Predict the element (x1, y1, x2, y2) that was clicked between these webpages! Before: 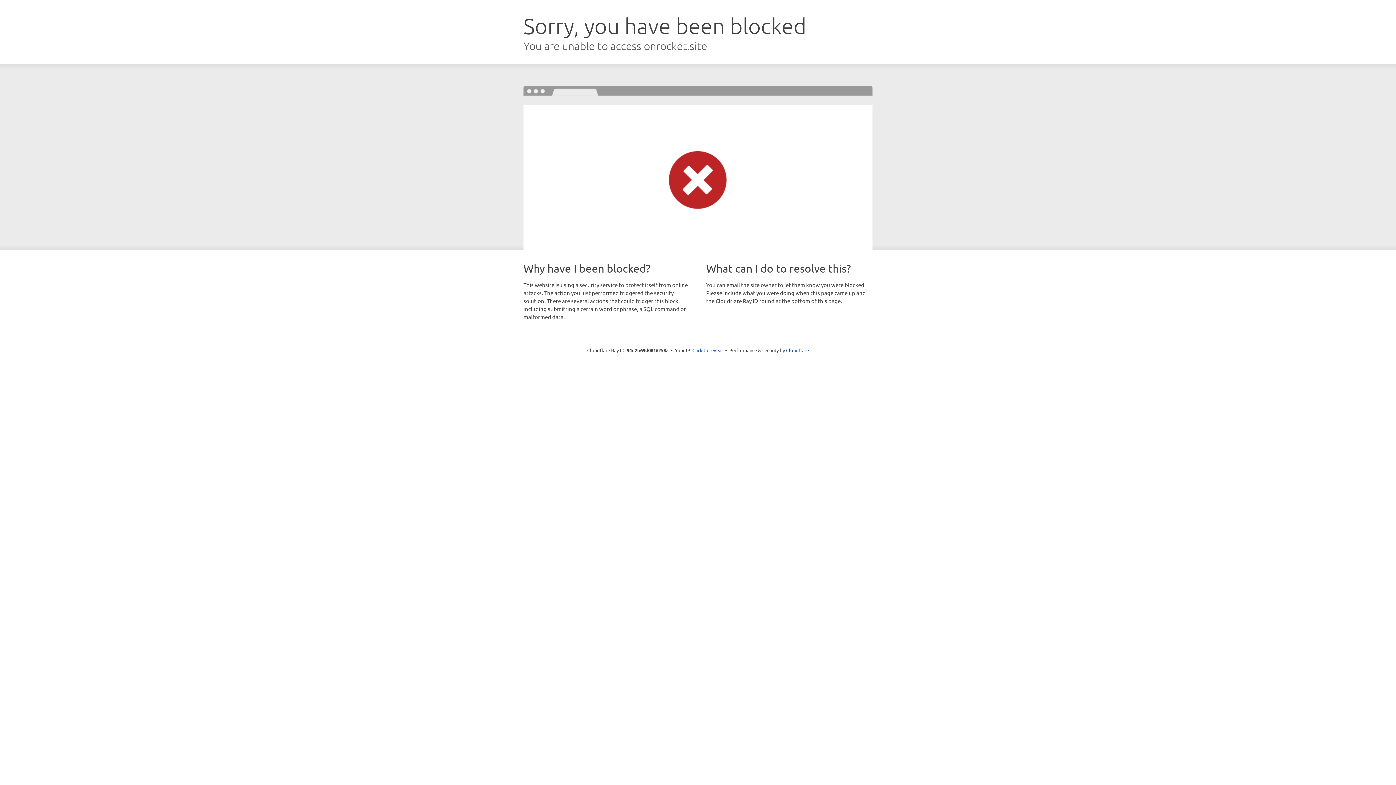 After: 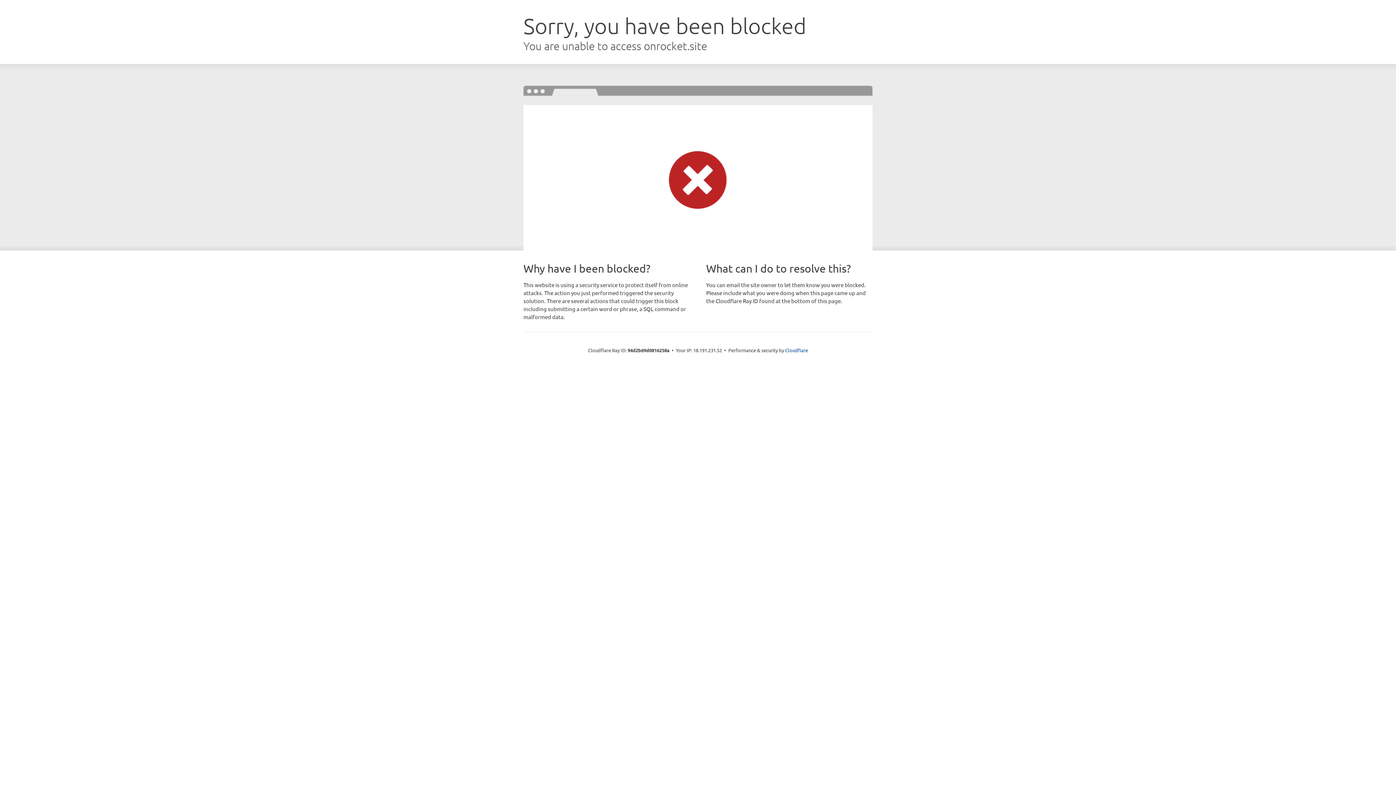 Action: label: Click to reveal bbox: (692, 346, 723, 353)